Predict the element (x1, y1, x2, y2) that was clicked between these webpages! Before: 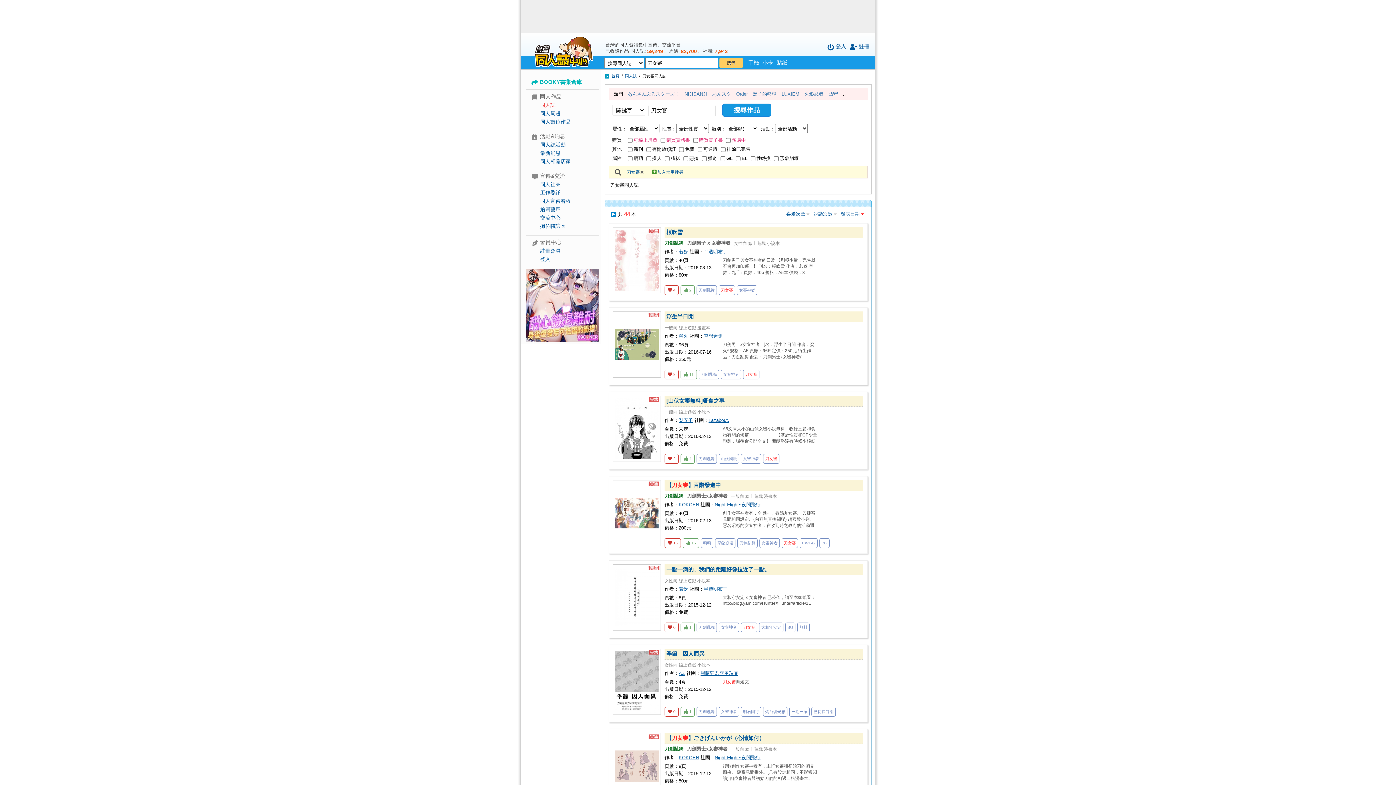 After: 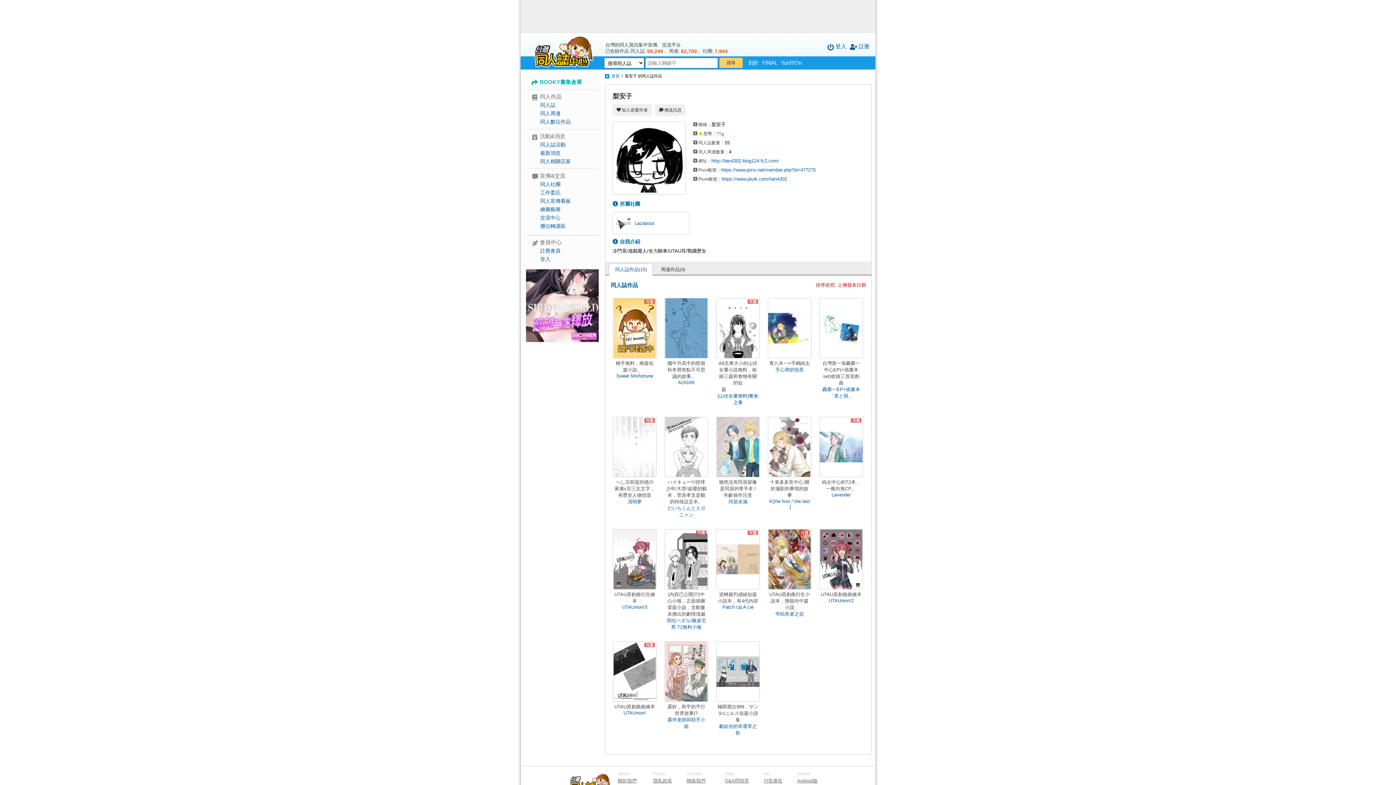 Action: bbox: (678, 417, 693, 423) label: 梨安子